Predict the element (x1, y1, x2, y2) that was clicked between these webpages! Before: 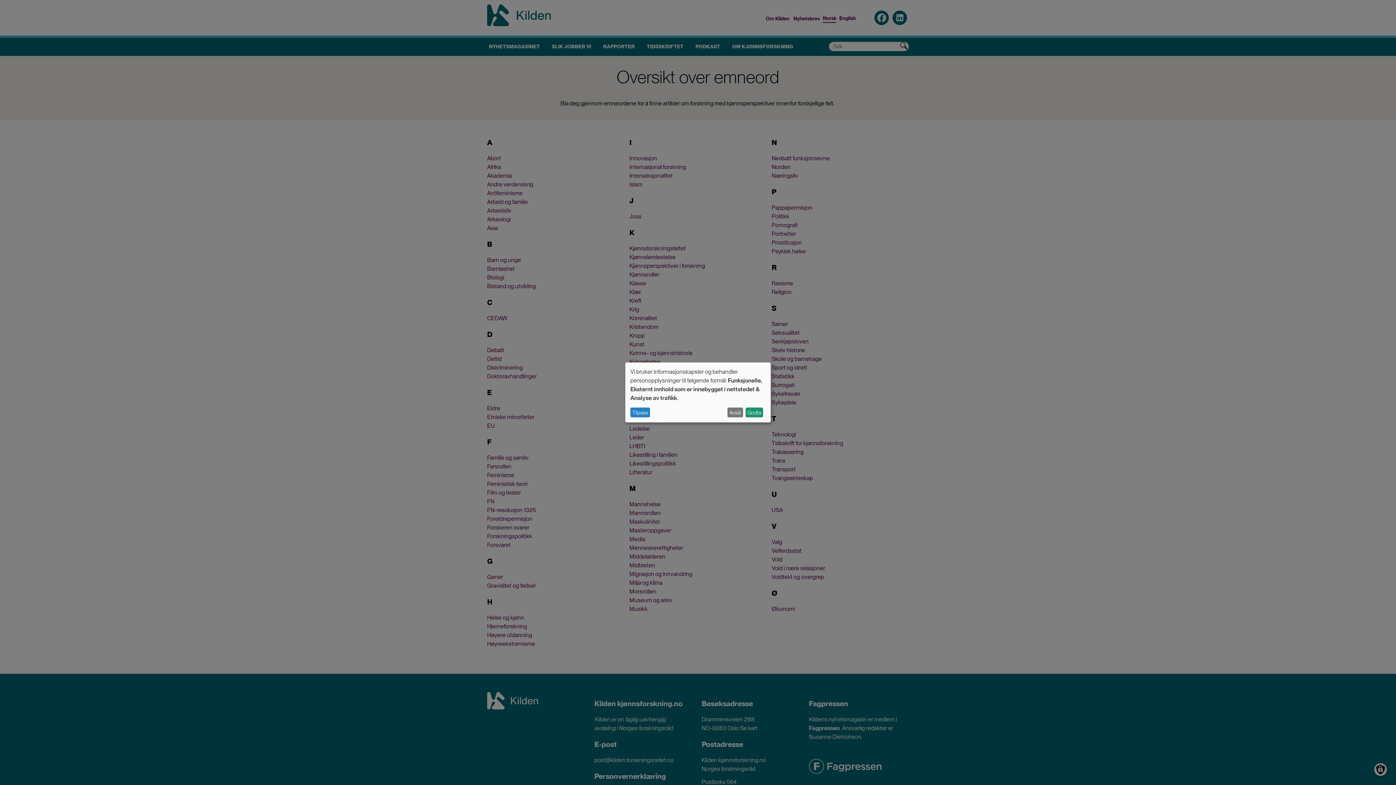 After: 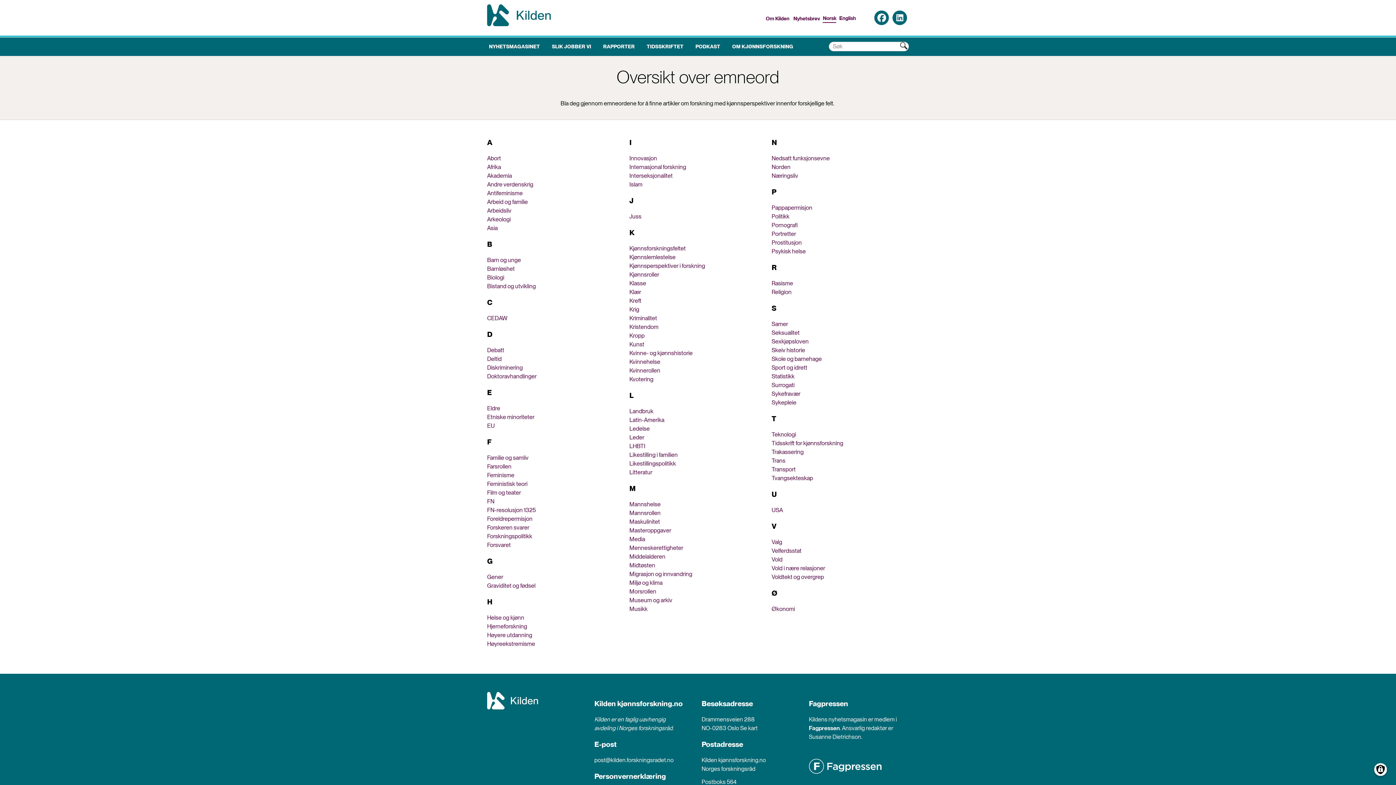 Action: bbox: (727, 407, 743, 417) label: Avslå